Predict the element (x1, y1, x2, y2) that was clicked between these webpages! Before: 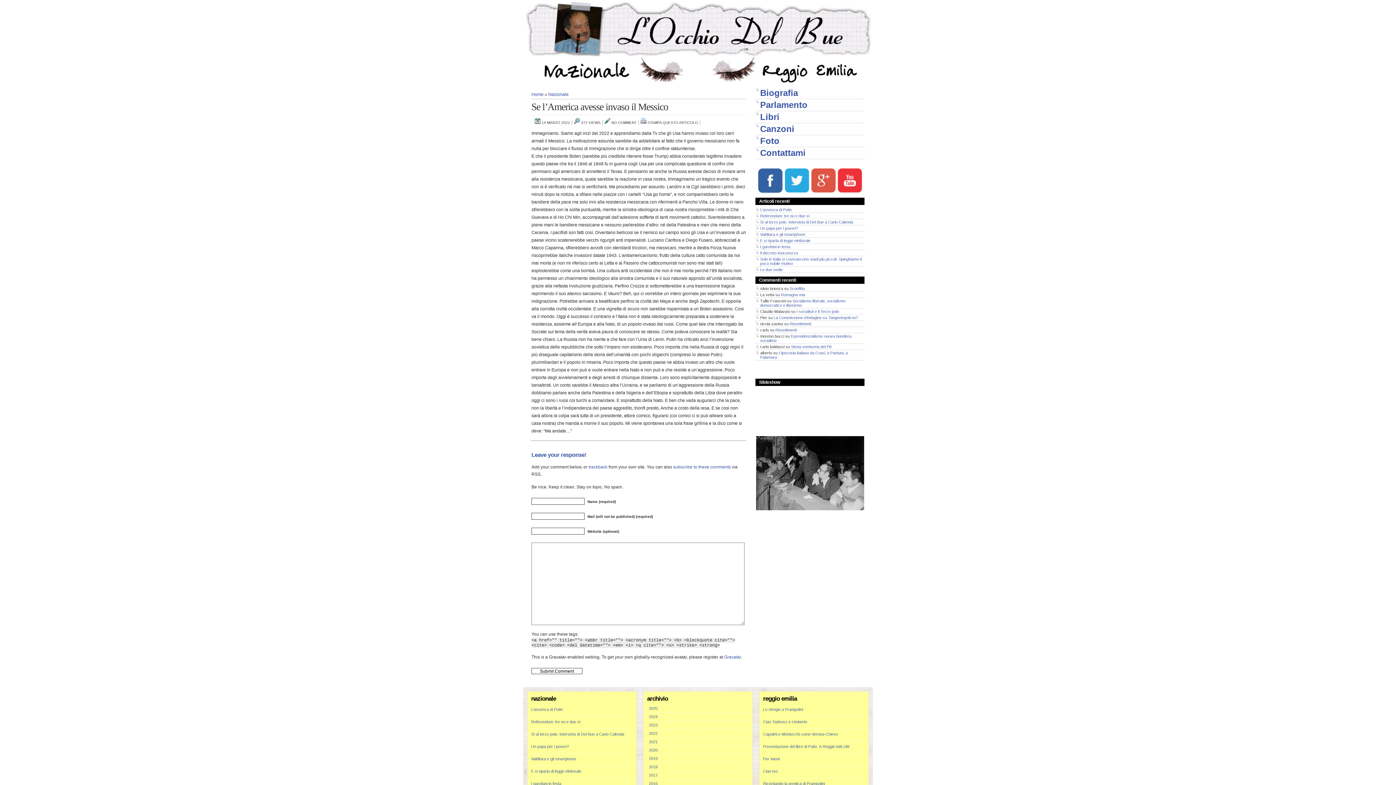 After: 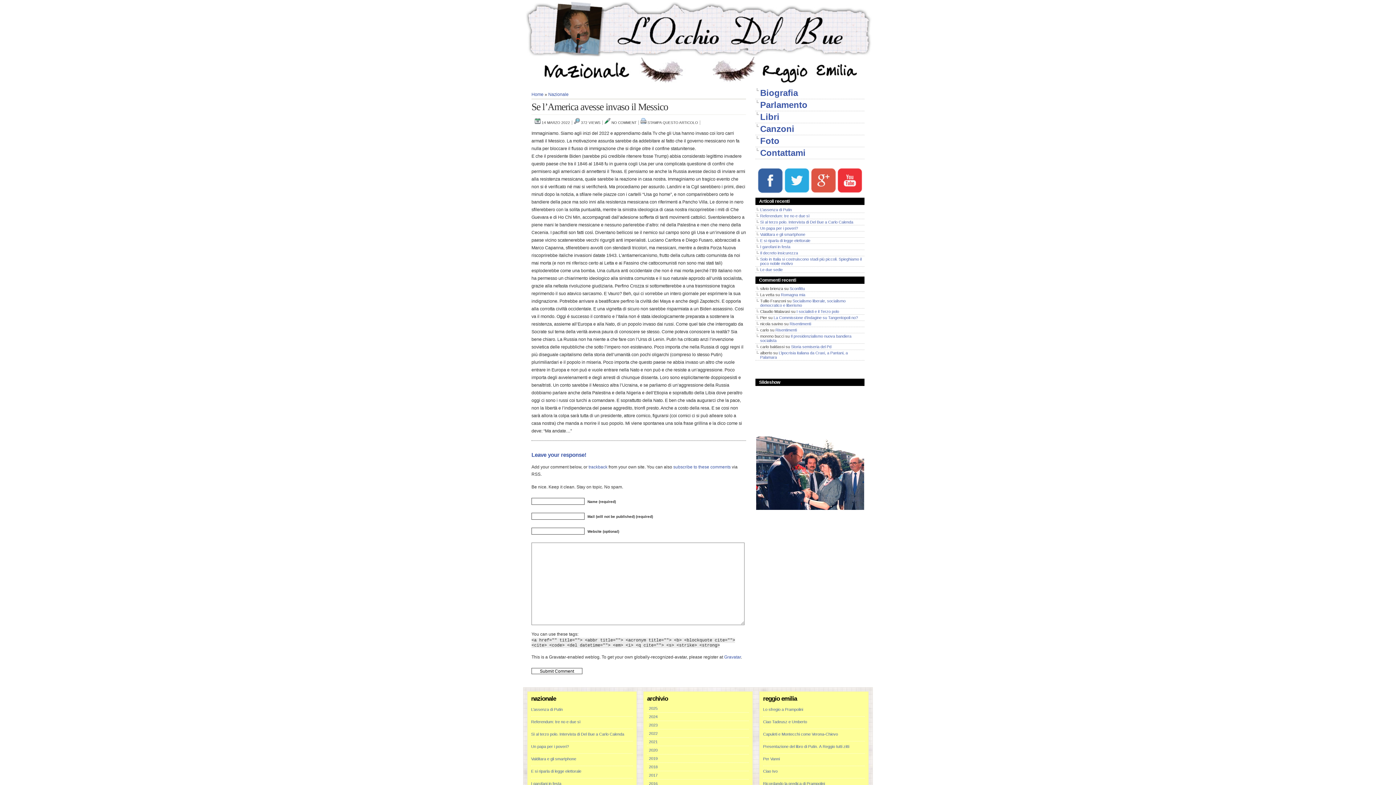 Action: bbox: (837, 189, 862, 194)